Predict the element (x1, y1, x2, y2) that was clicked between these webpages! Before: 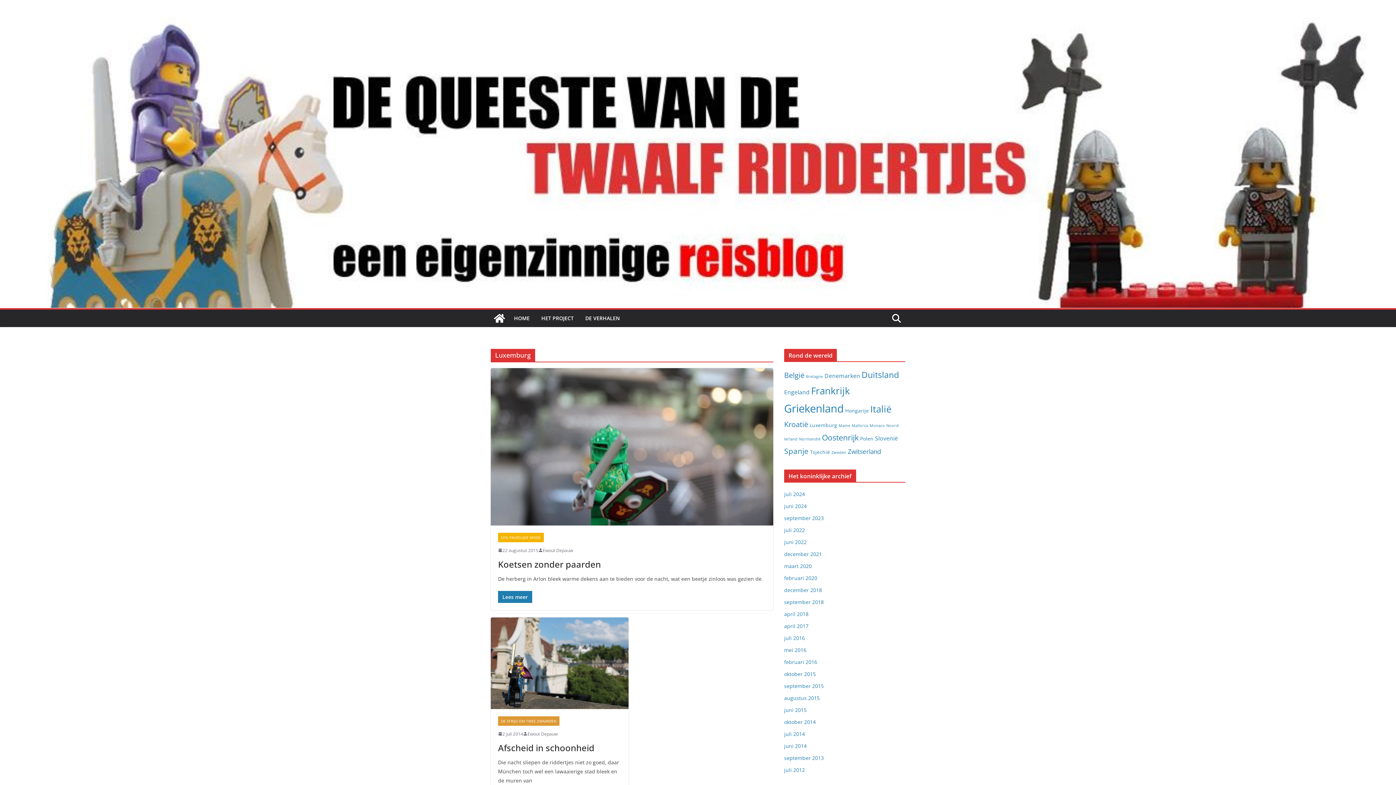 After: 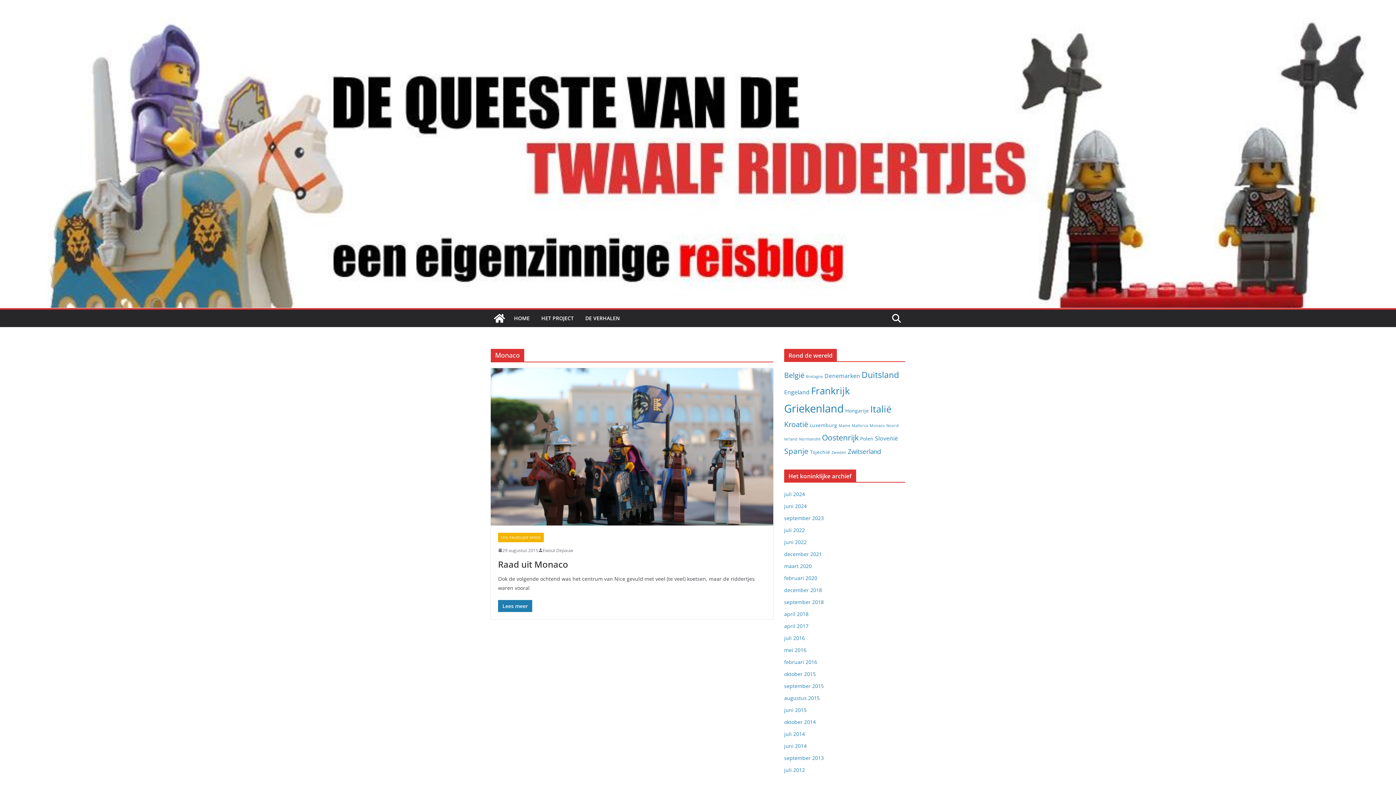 Action: bbox: (869, 423, 885, 428) label: Monaco (1 item)